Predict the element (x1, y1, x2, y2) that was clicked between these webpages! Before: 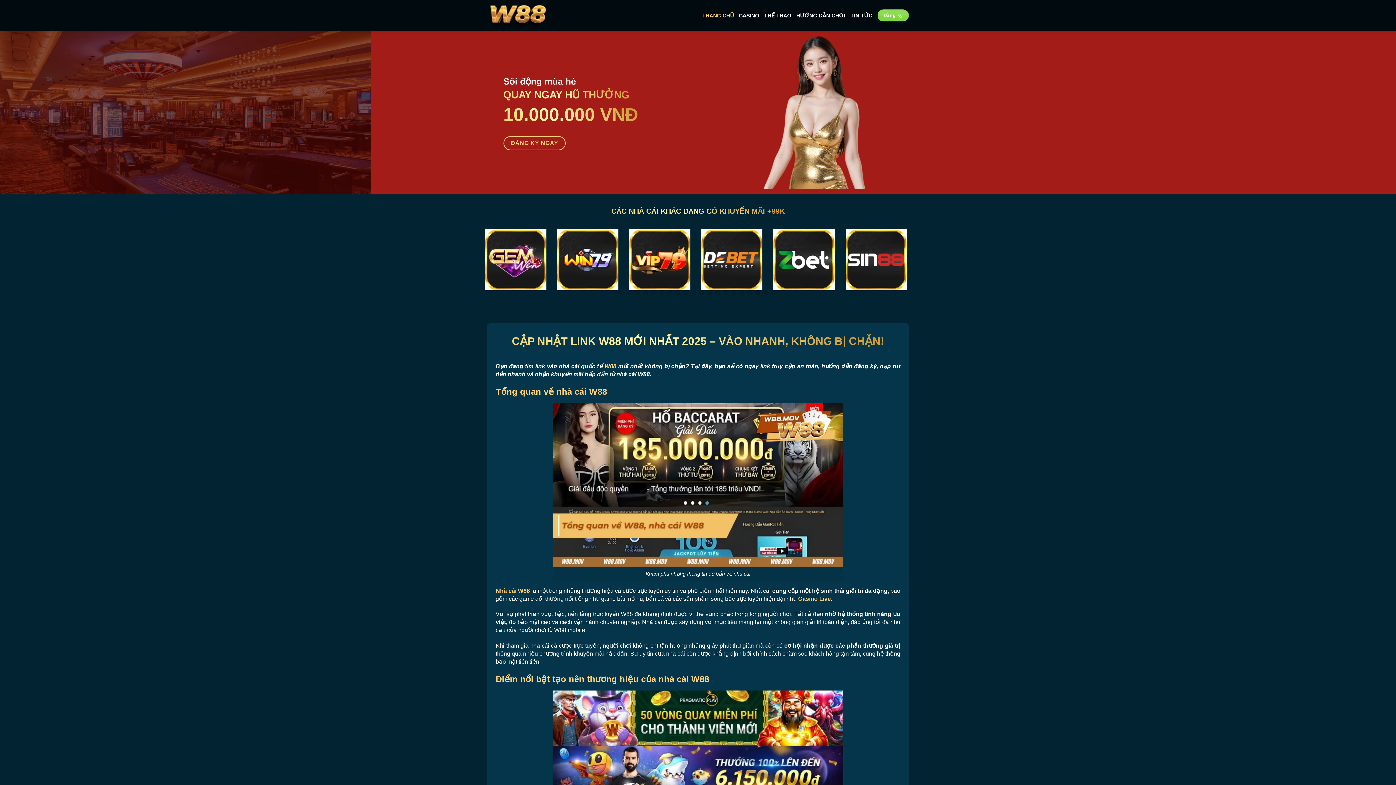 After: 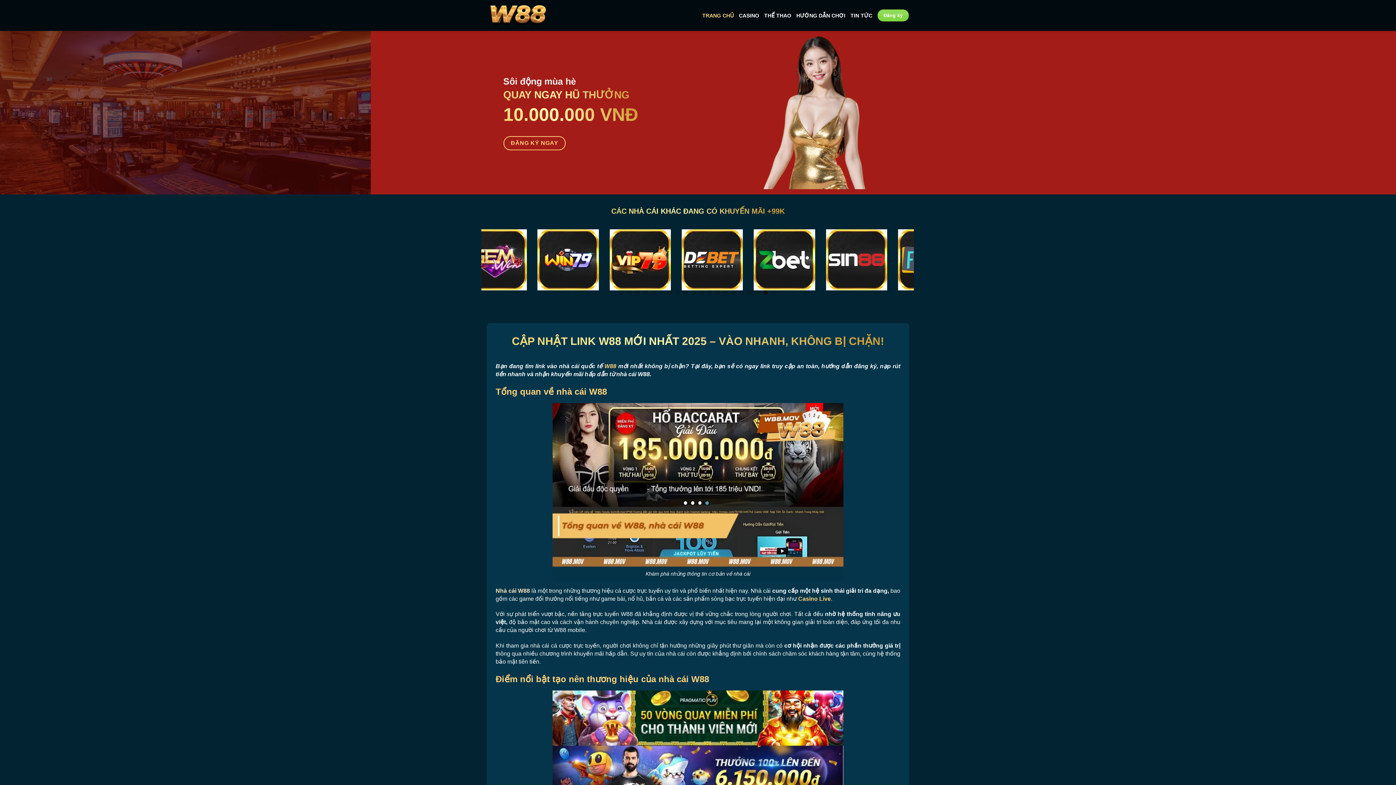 Action: label: Nhà cái W88 bbox: (495, 587, 530, 594)